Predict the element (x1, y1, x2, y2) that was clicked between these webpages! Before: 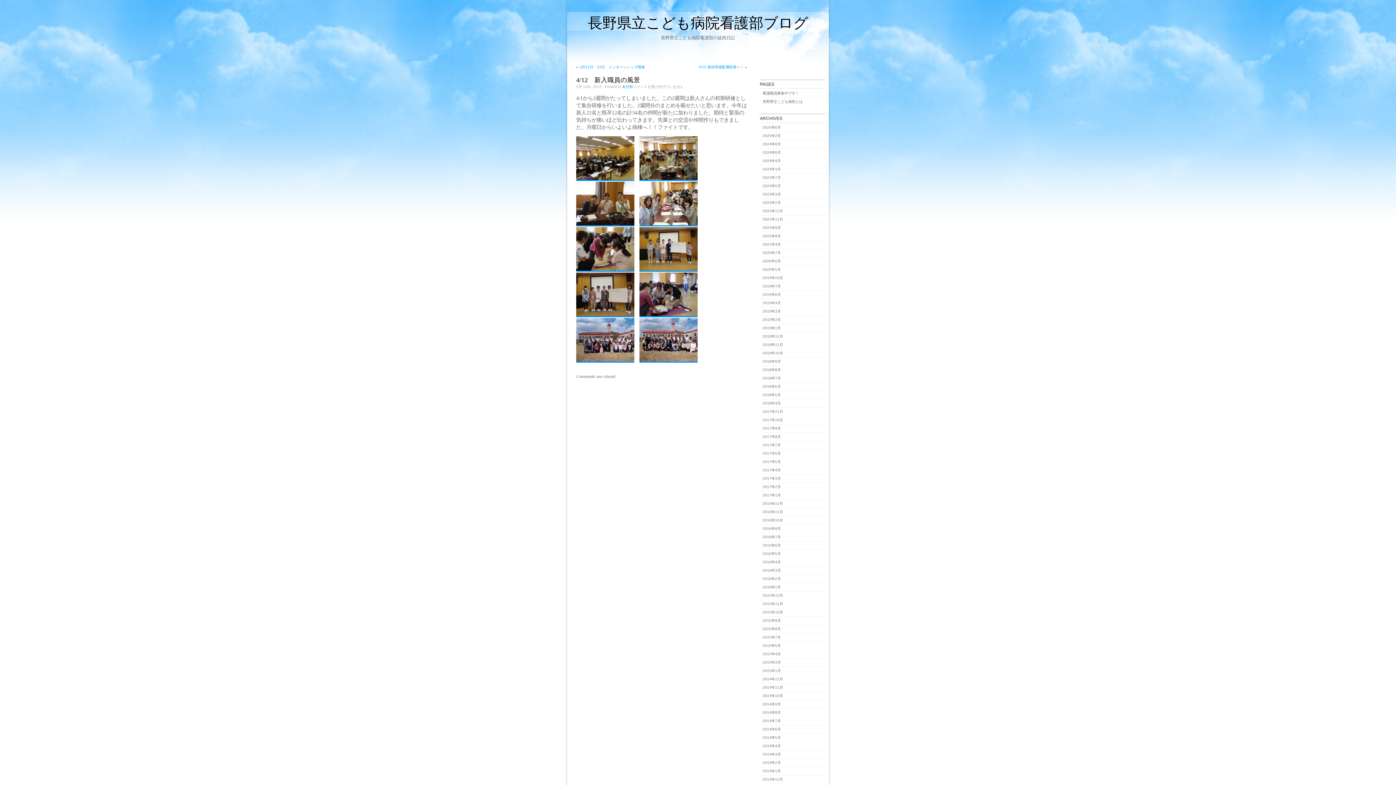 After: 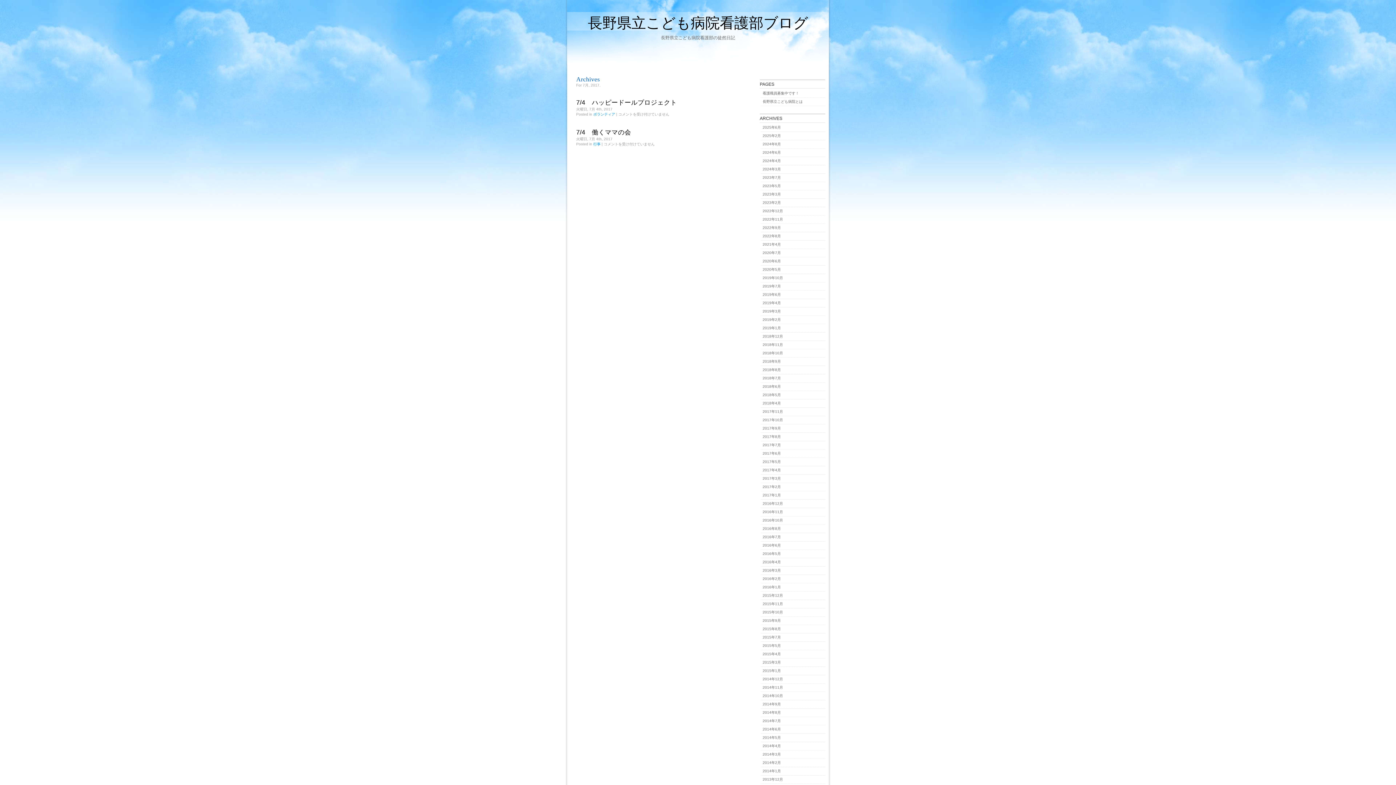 Action: bbox: (762, 443, 781, 447) label: 2017年7月